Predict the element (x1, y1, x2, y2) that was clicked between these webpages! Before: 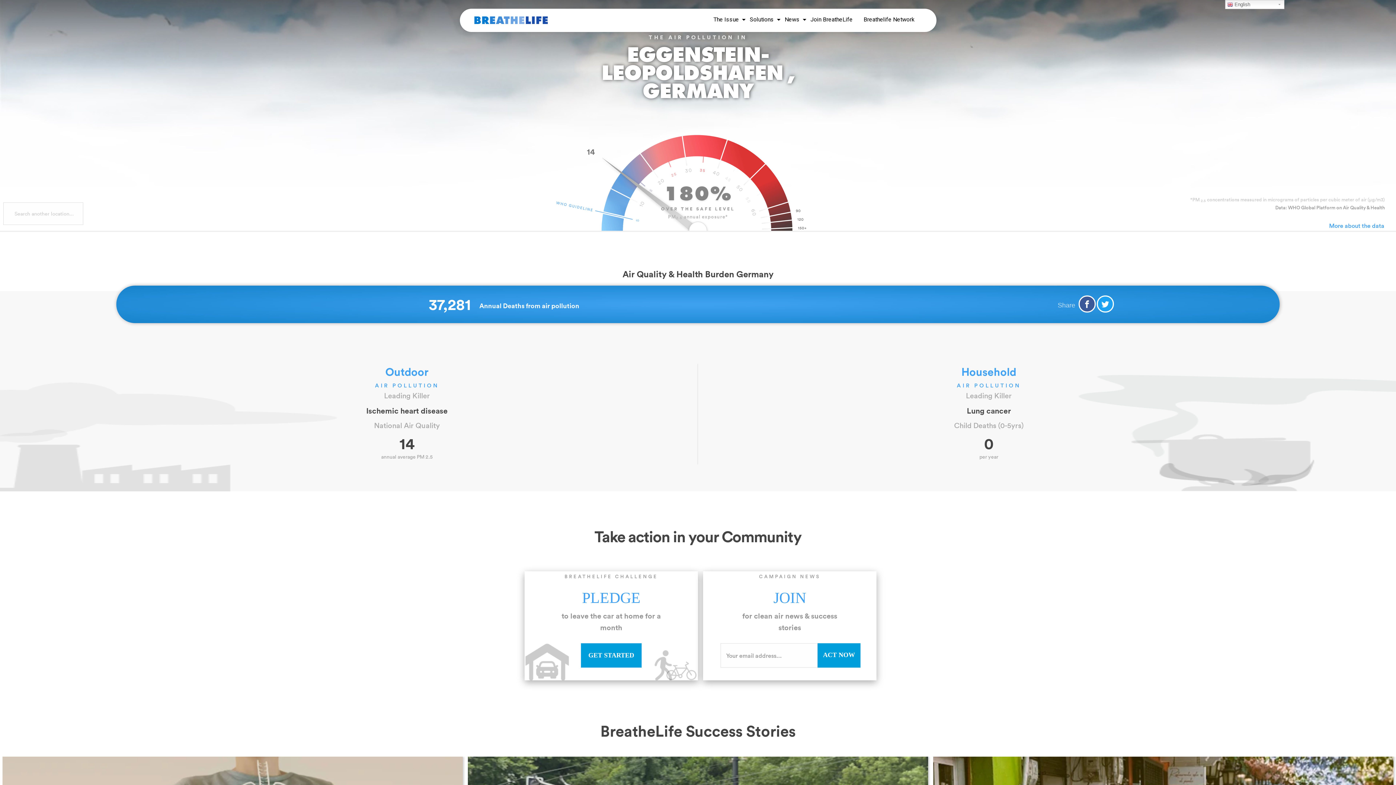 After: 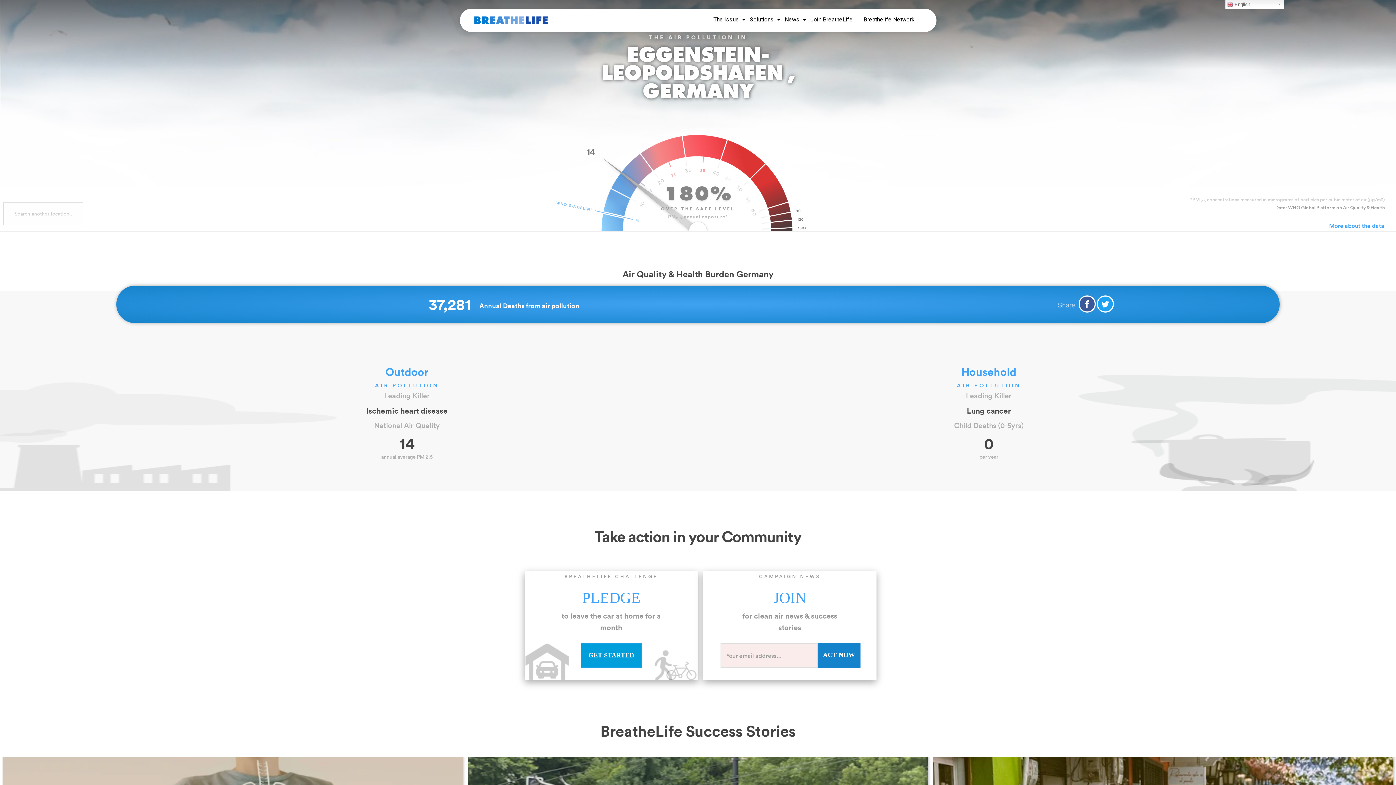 Action: bbox: (817, 643, 860, 668) label: ACT NOW